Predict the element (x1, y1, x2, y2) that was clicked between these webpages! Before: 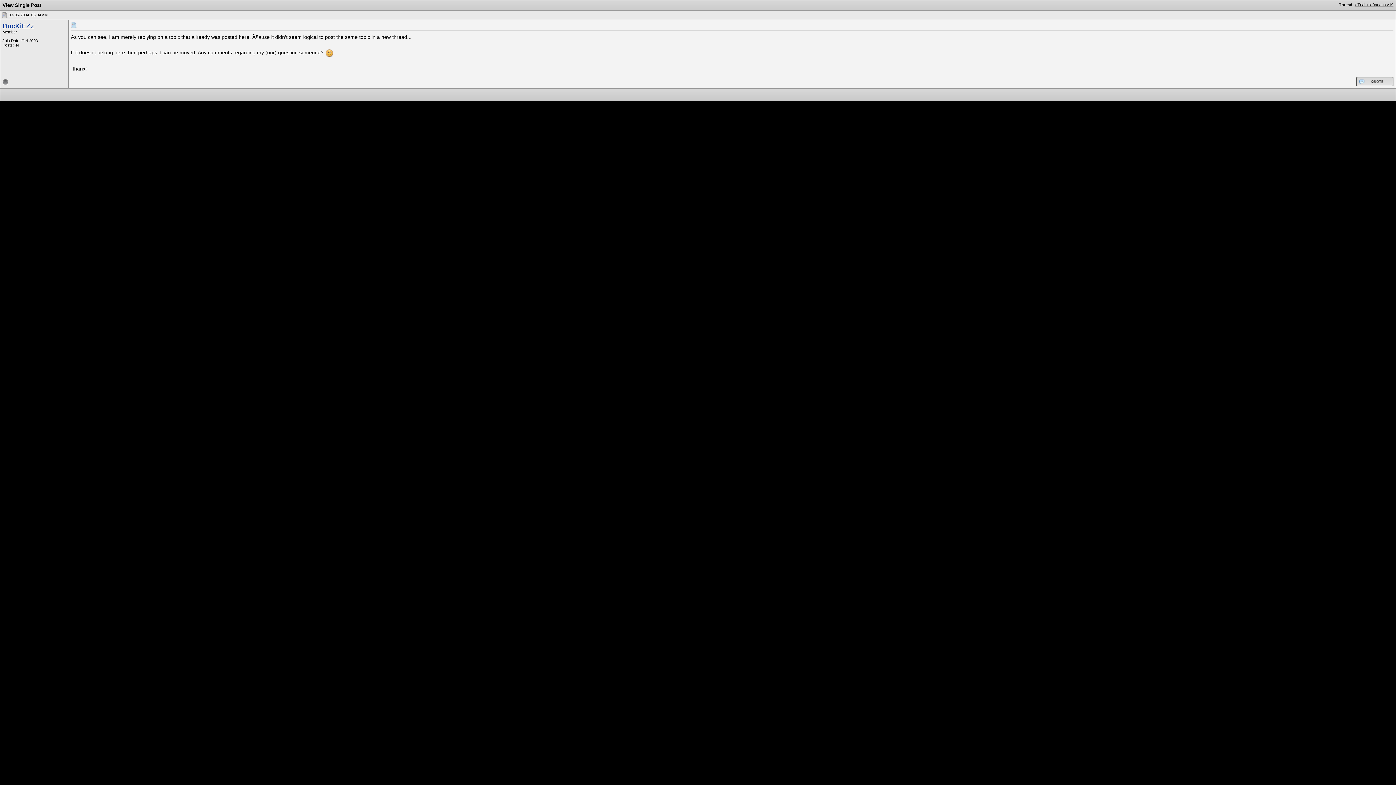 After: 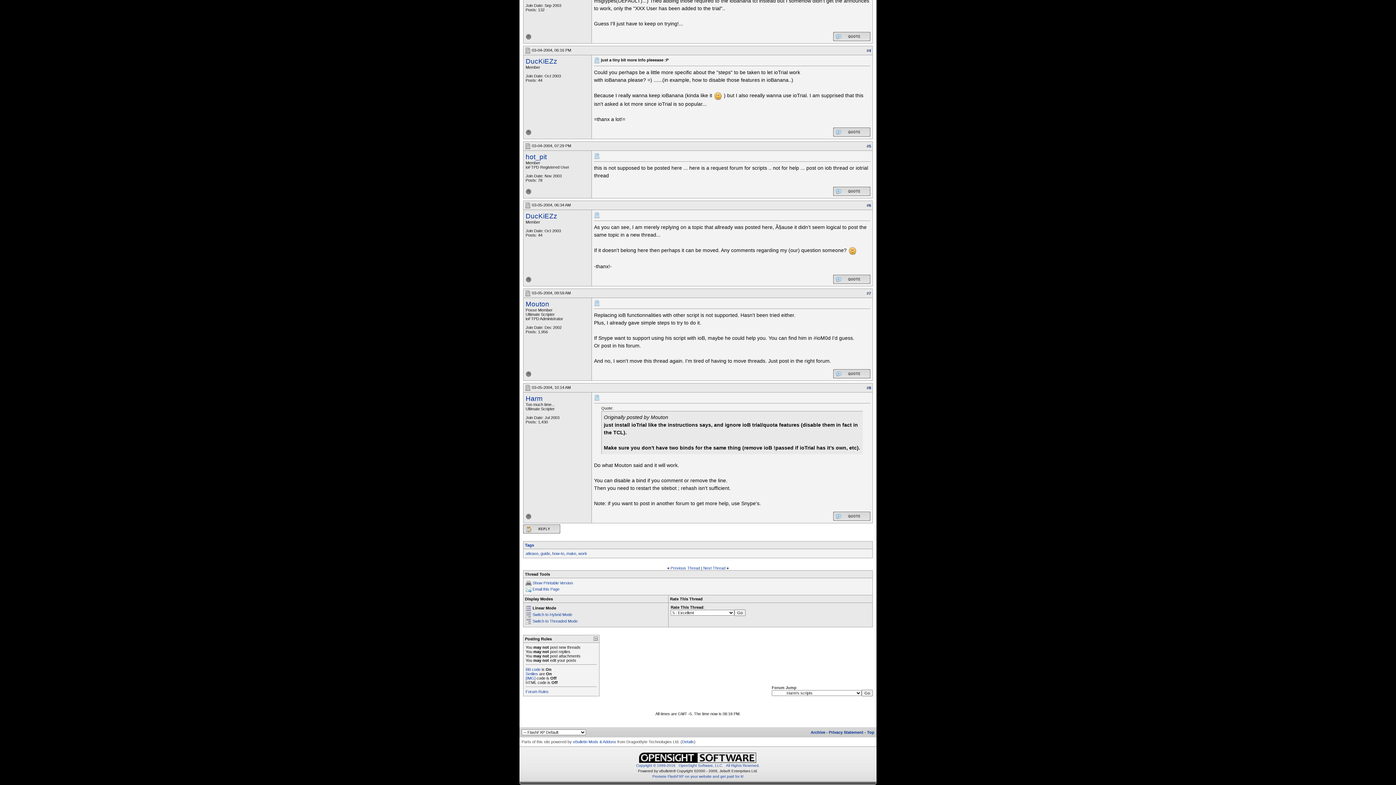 Action: bbox: (1354, 2, 1393, 6) label: ioTrial + ioBanana v19